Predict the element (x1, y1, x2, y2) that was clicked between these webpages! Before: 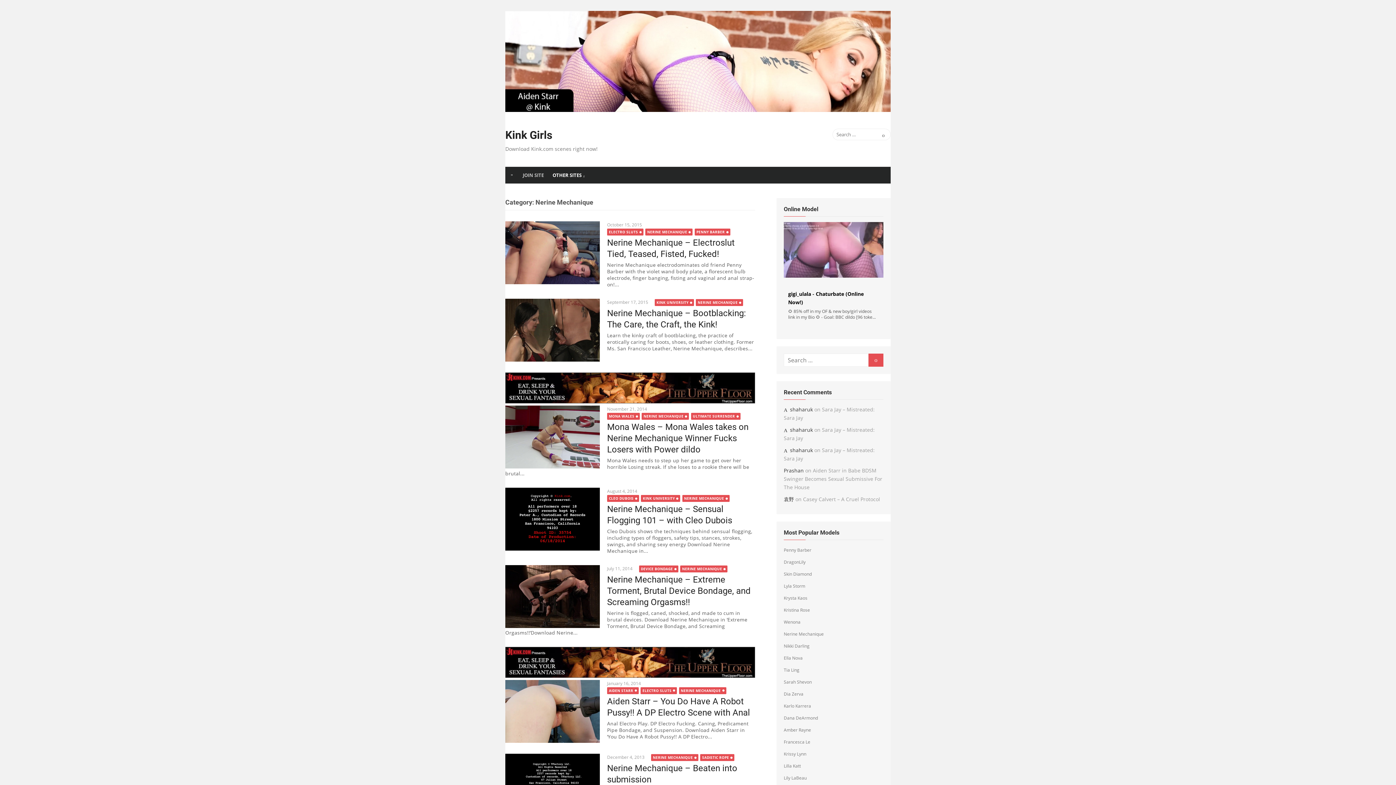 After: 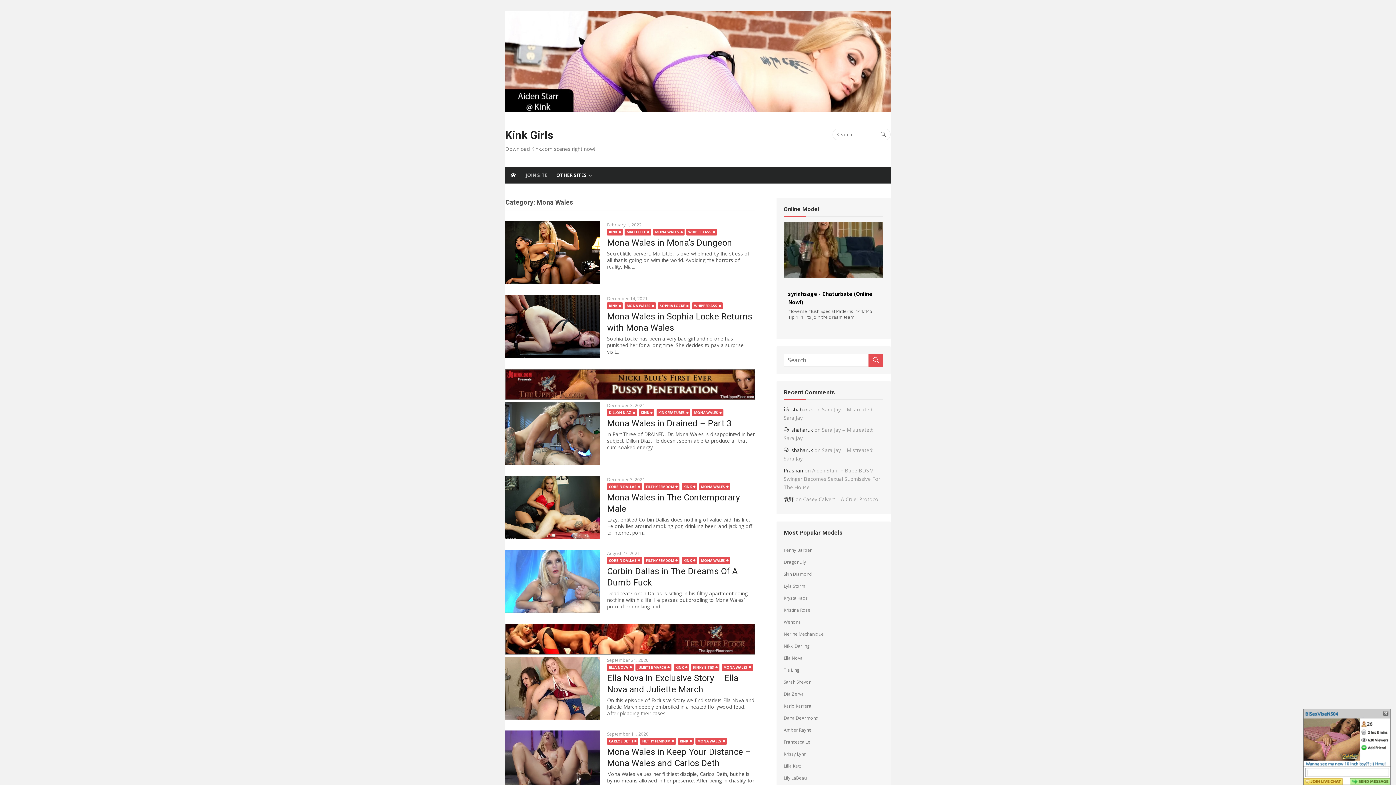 Action: label: MONA WALES bbox: (607, 413, 640, 420)